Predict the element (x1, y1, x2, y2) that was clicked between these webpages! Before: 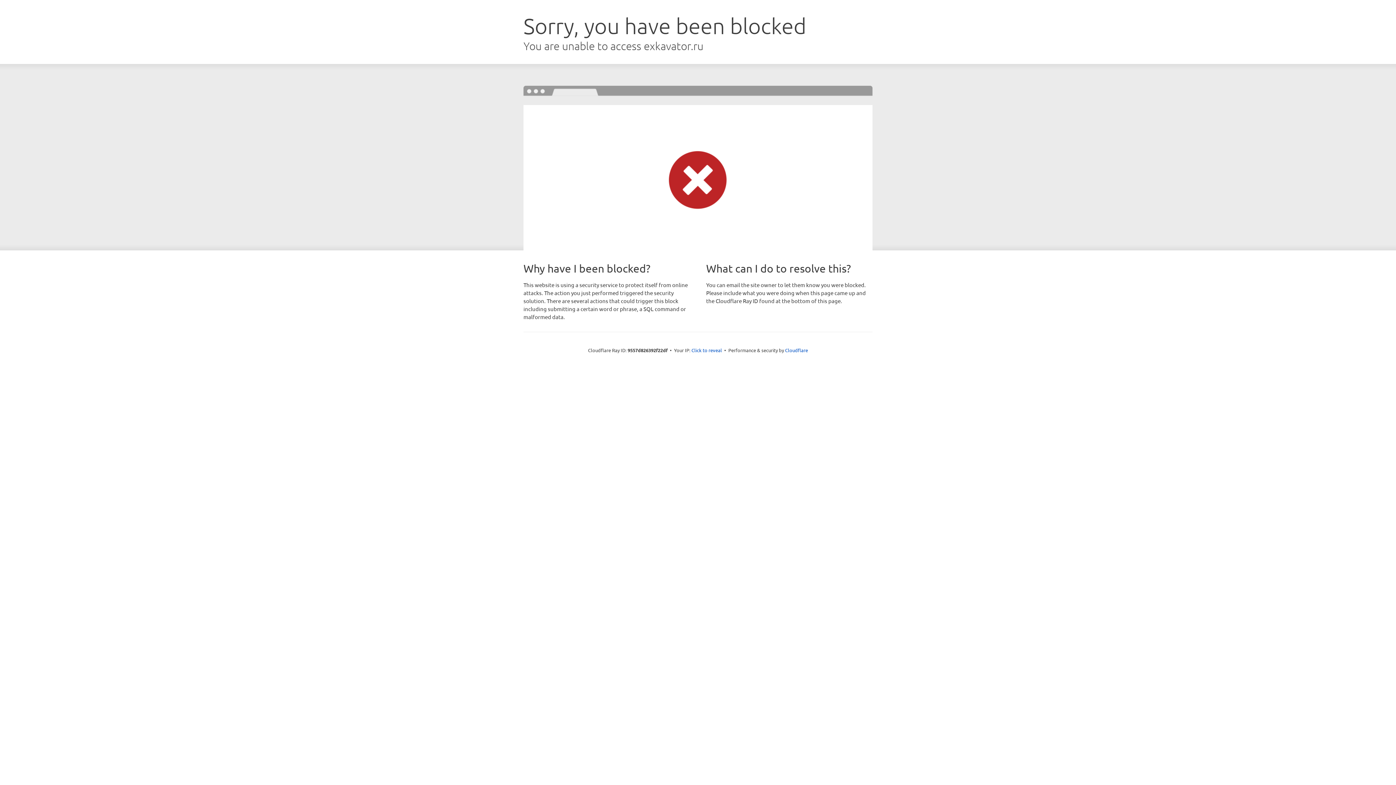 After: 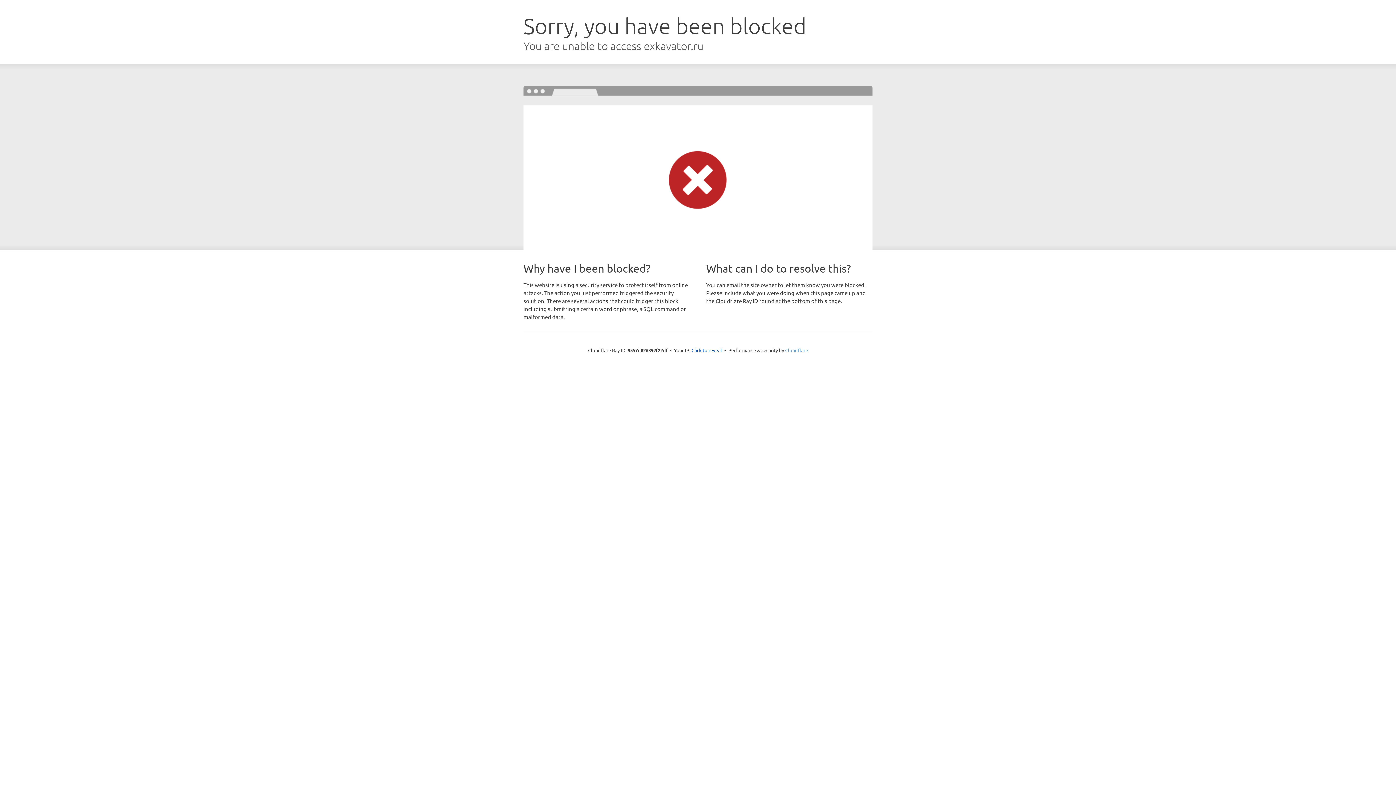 Action: bbox: (785, 347, 808, 353) label: Cloudflare